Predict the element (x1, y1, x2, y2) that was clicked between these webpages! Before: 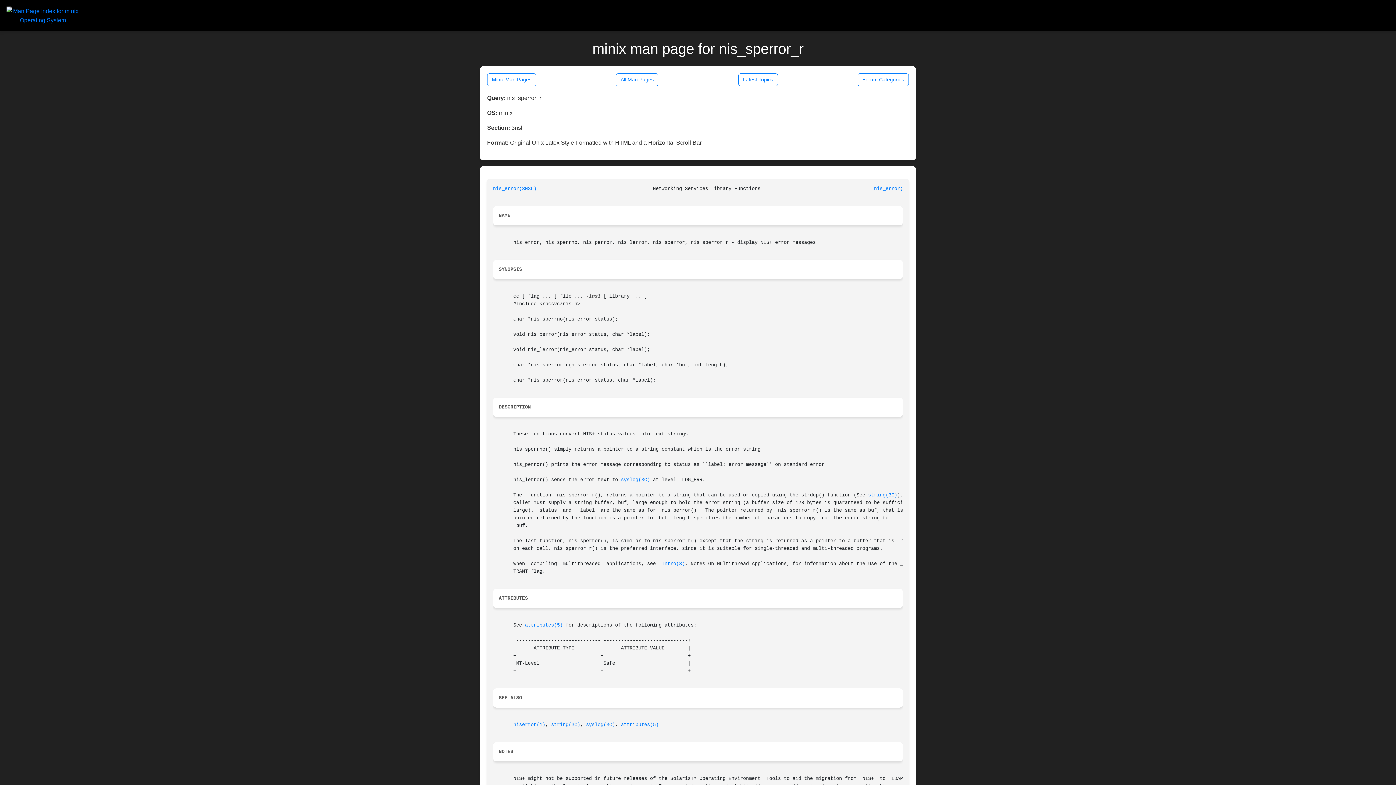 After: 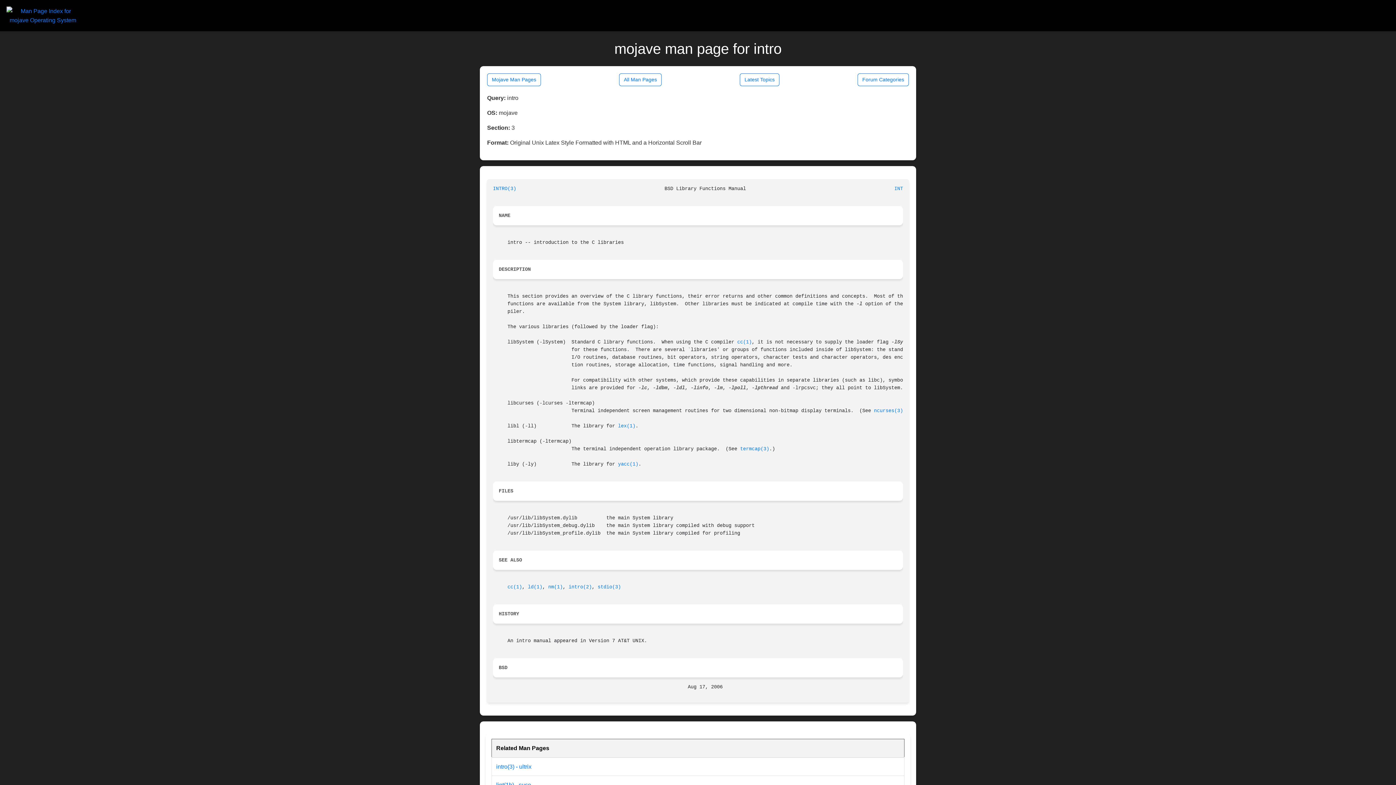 Action: bbox: (661, 561, 685, 566) label: Intro(3)